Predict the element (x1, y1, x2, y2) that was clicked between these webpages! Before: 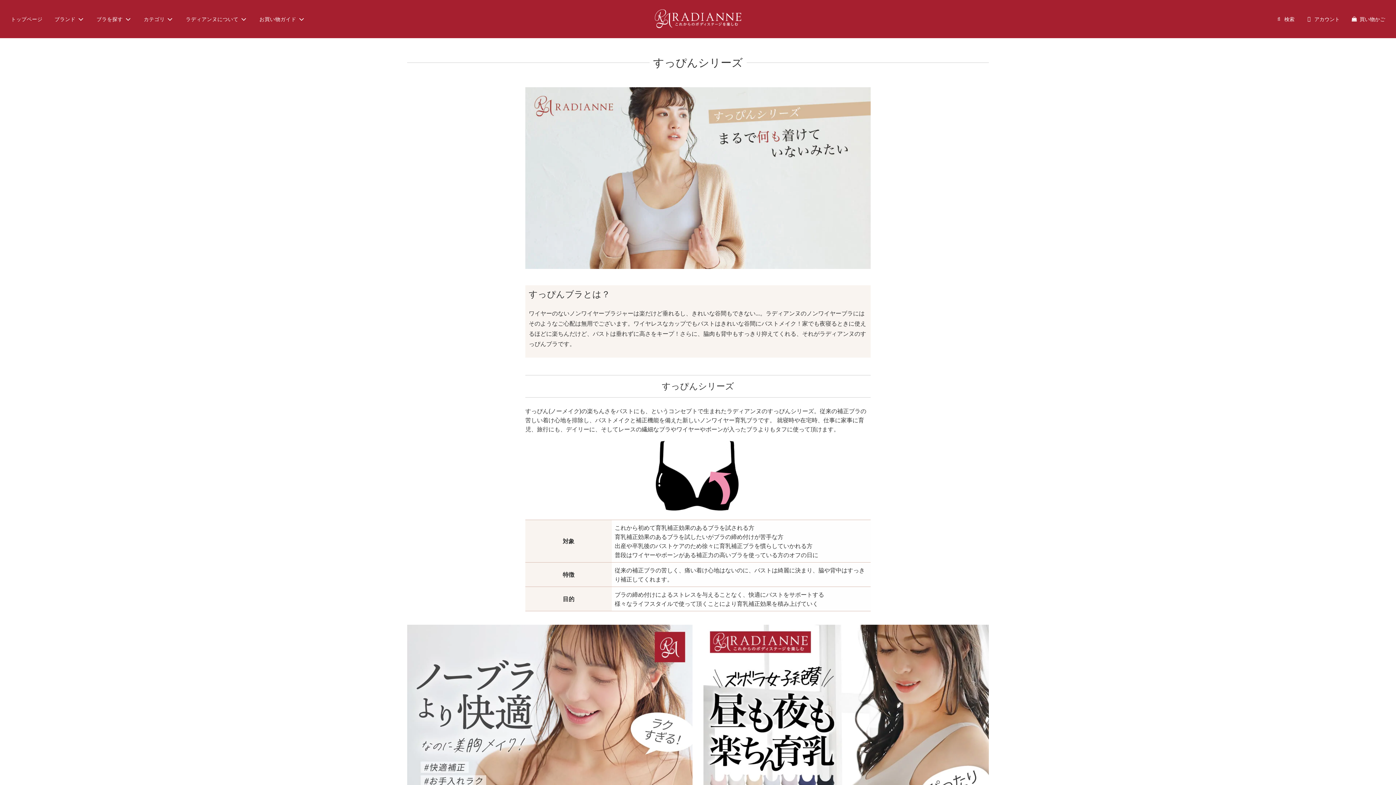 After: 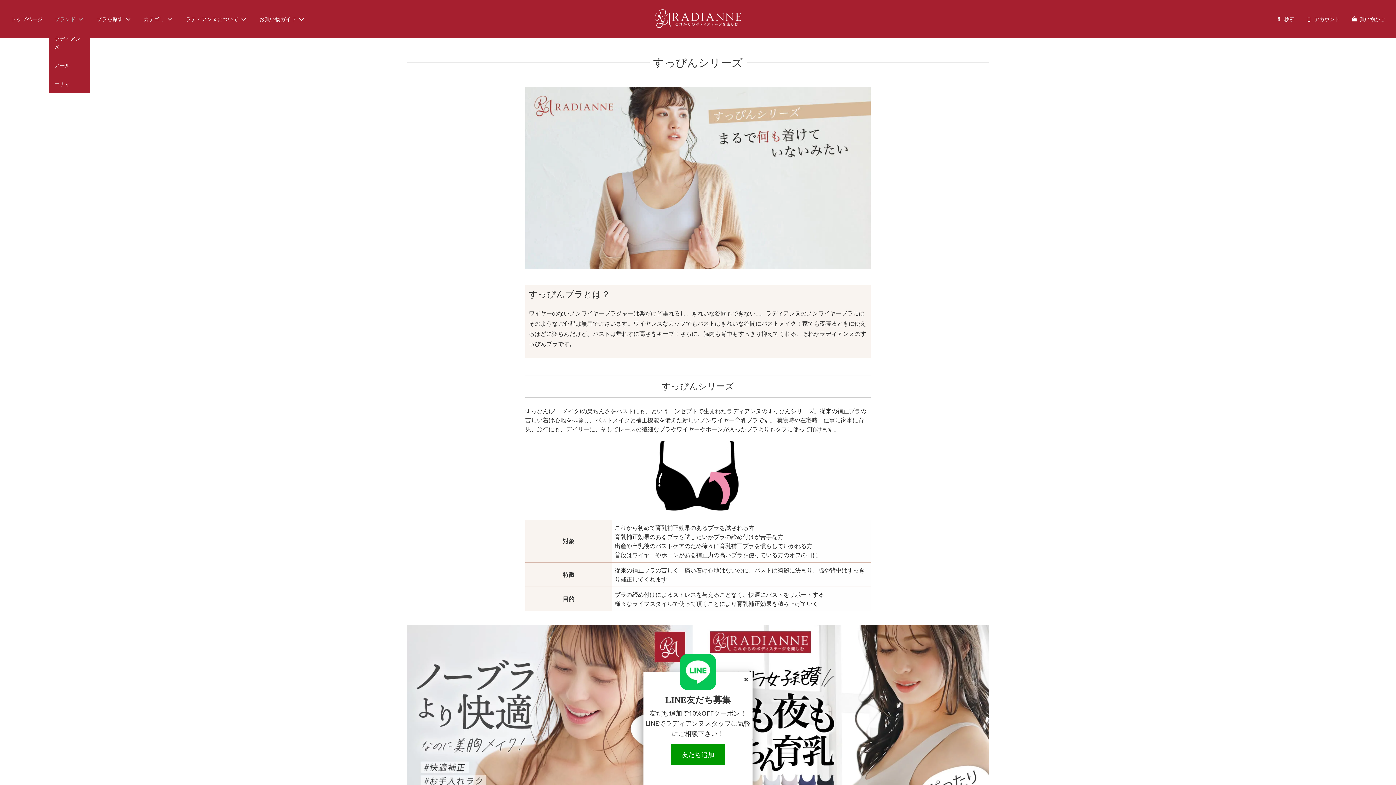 Action: label: ブランド bbox: (49, 9, 90, 28)